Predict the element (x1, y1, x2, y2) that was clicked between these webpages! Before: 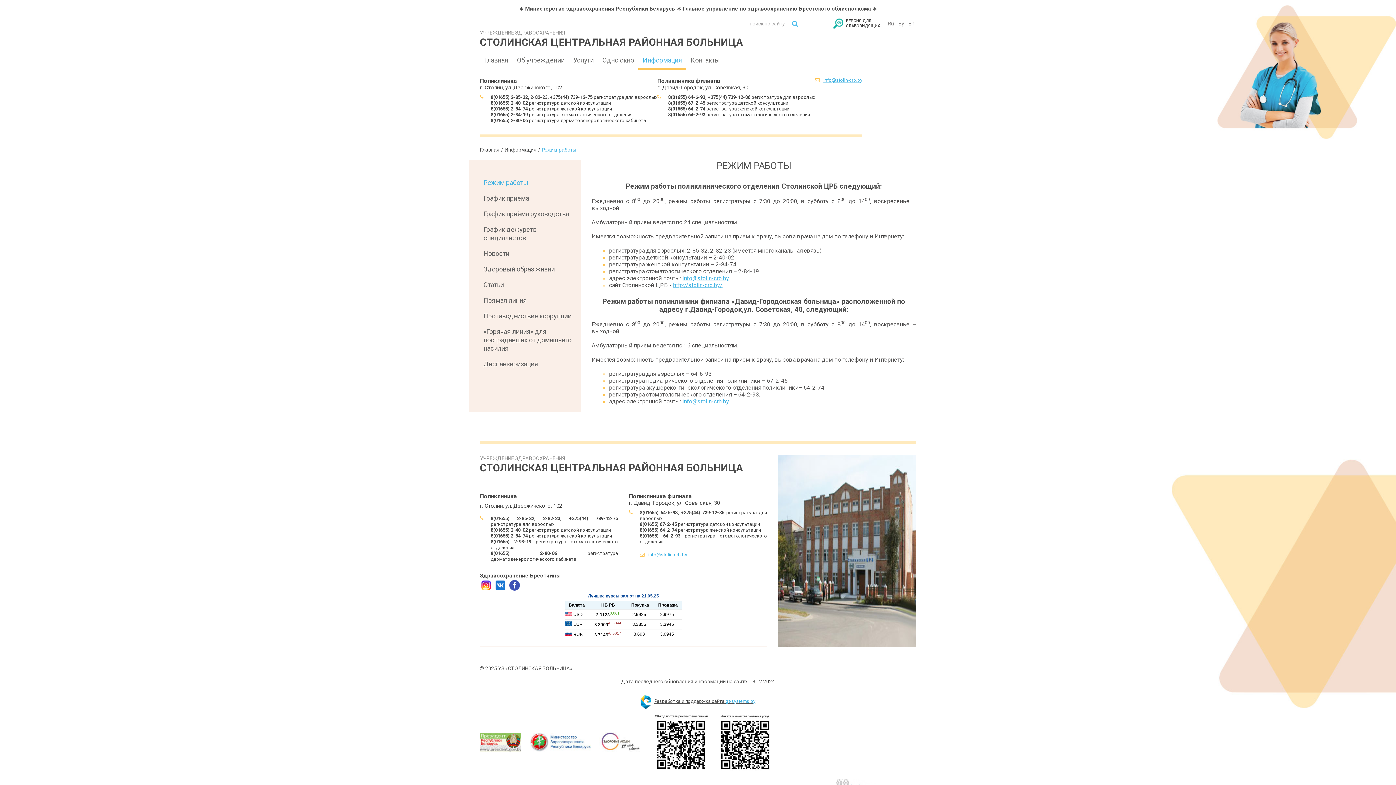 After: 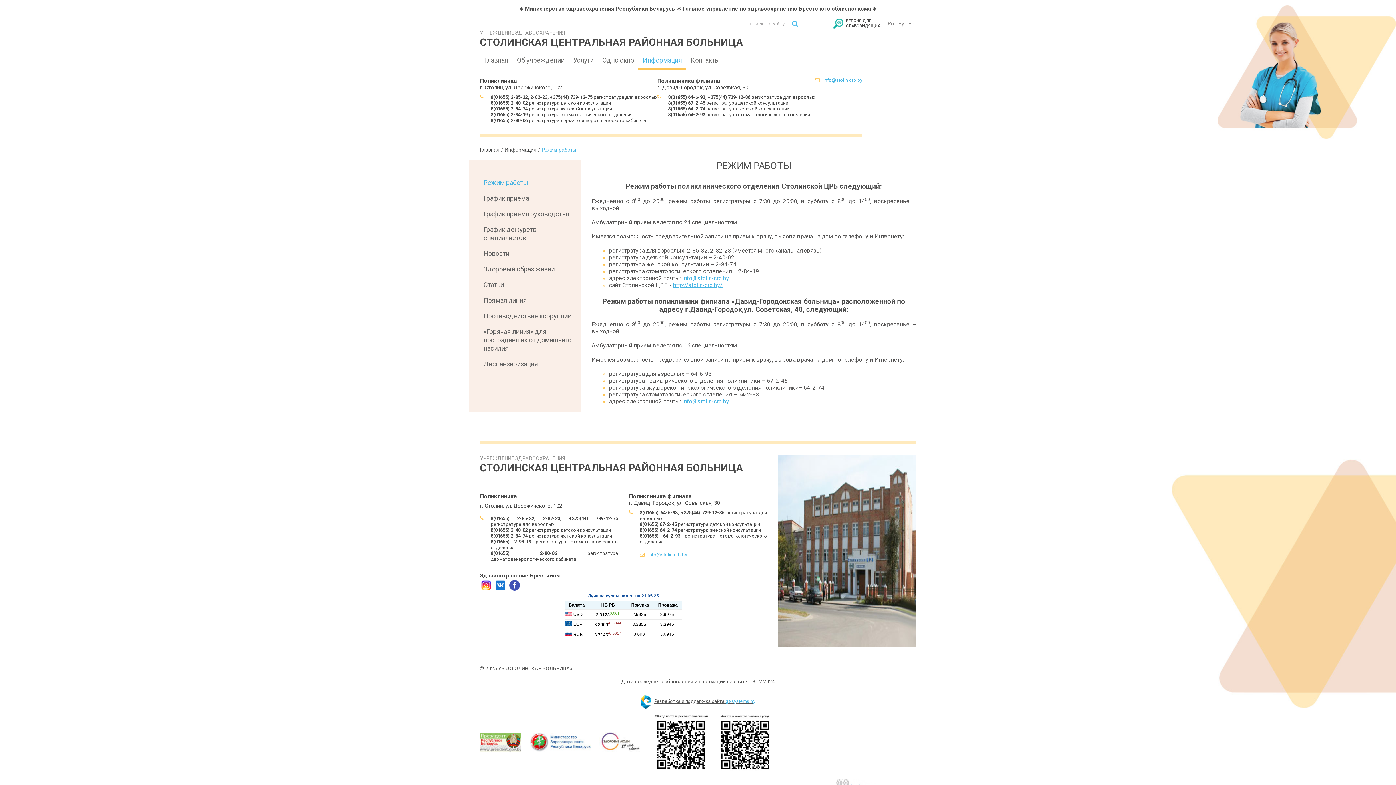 Action: bbox: (480, 738, 521, 745)